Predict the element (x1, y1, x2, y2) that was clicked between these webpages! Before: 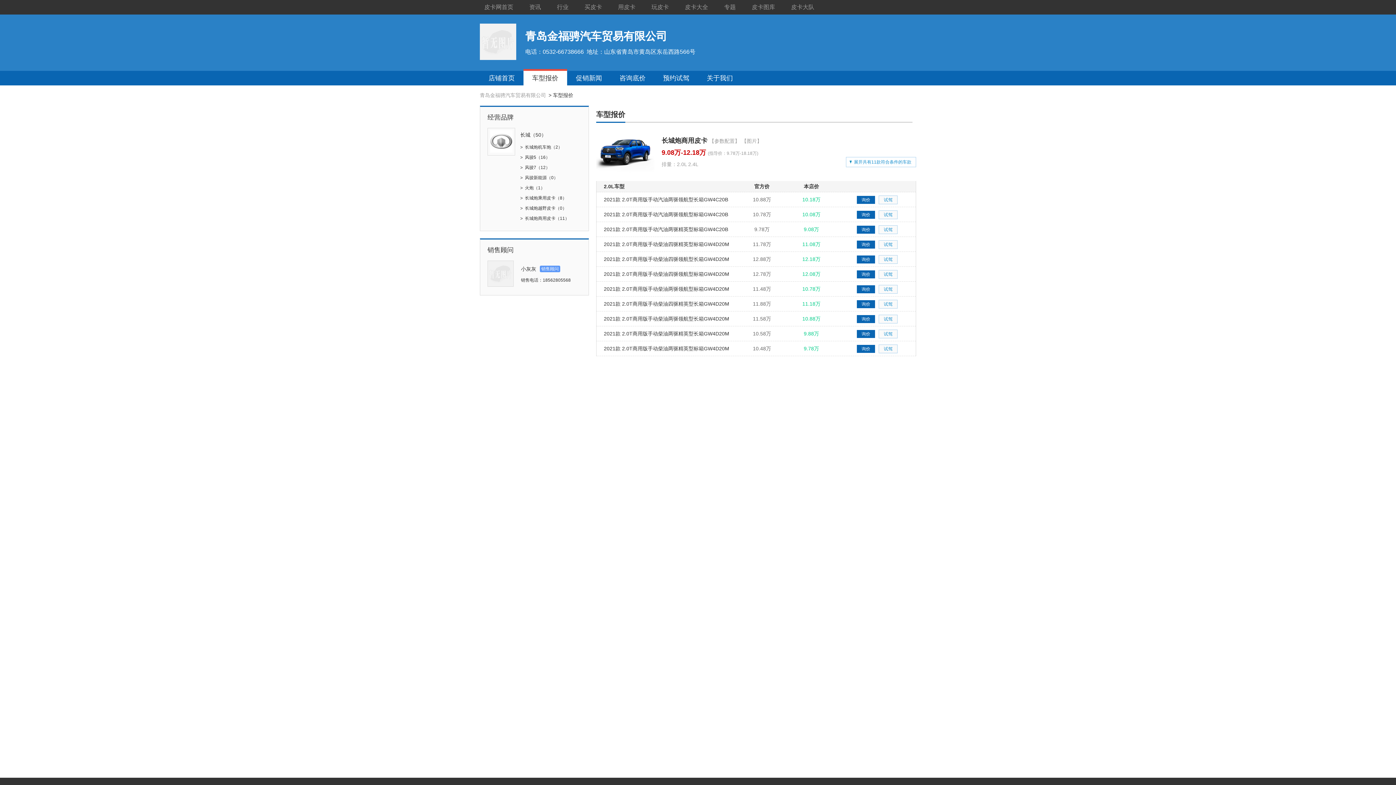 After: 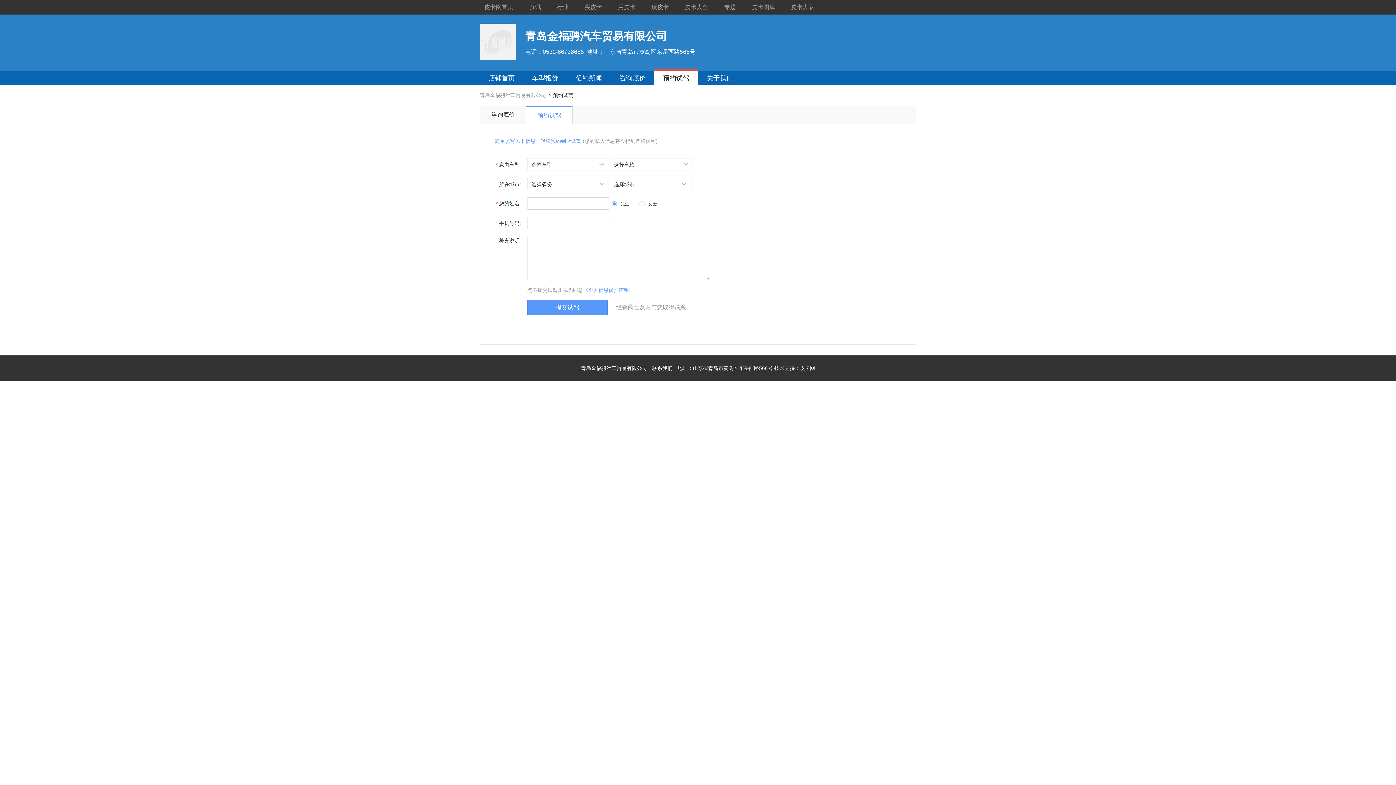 Action: bbox: (654, 70, 698, 85) label: 预约试驾